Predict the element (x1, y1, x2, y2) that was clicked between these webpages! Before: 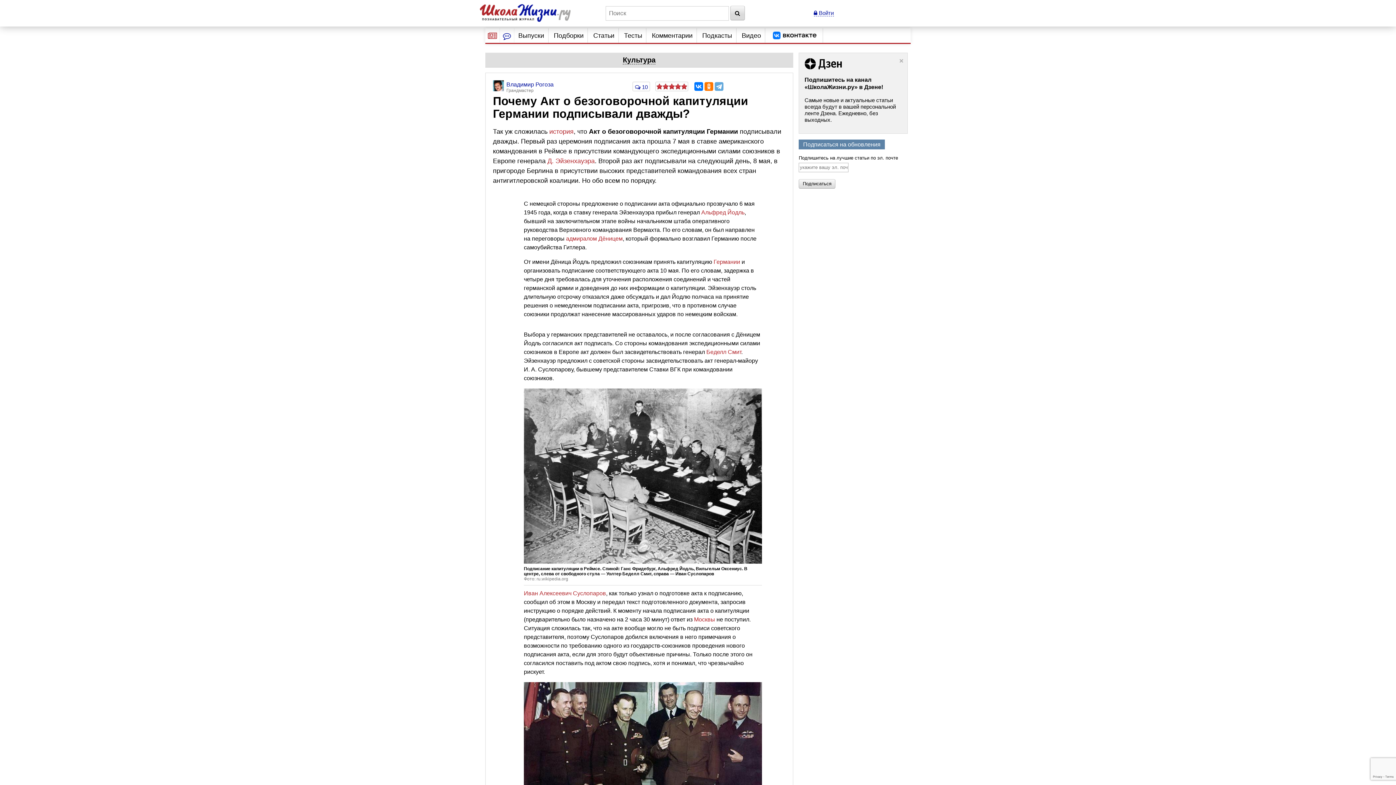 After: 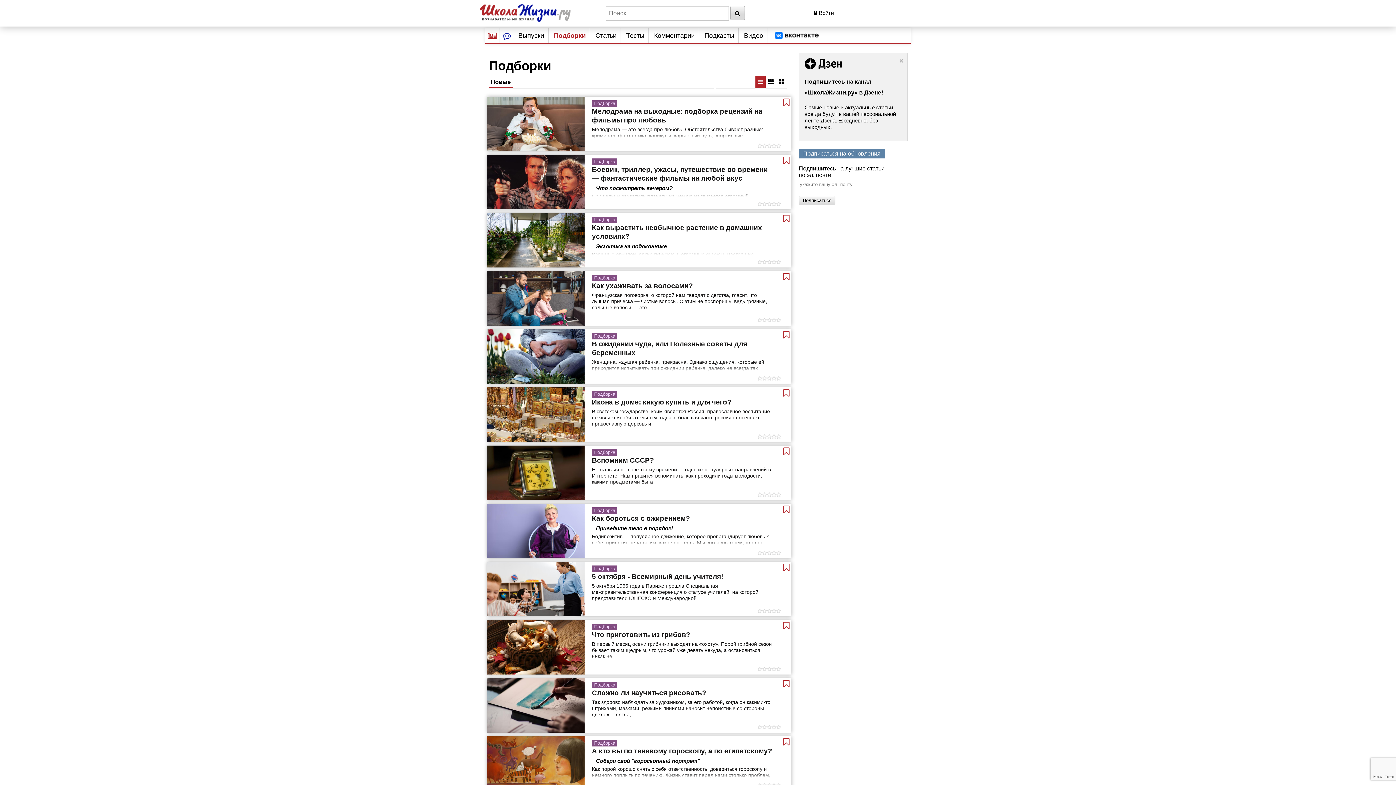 Action: bbox: (553, 28, 583, 42) label: Подборки